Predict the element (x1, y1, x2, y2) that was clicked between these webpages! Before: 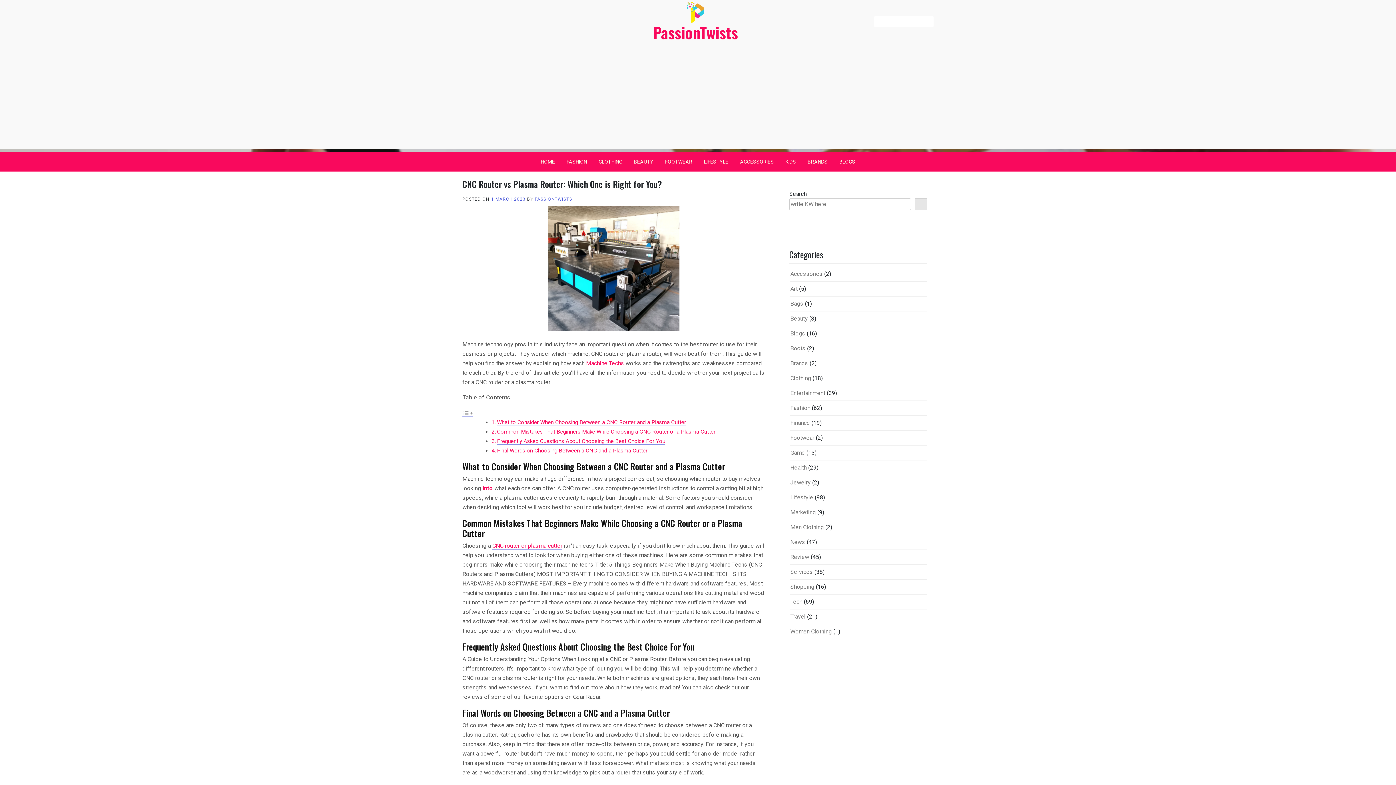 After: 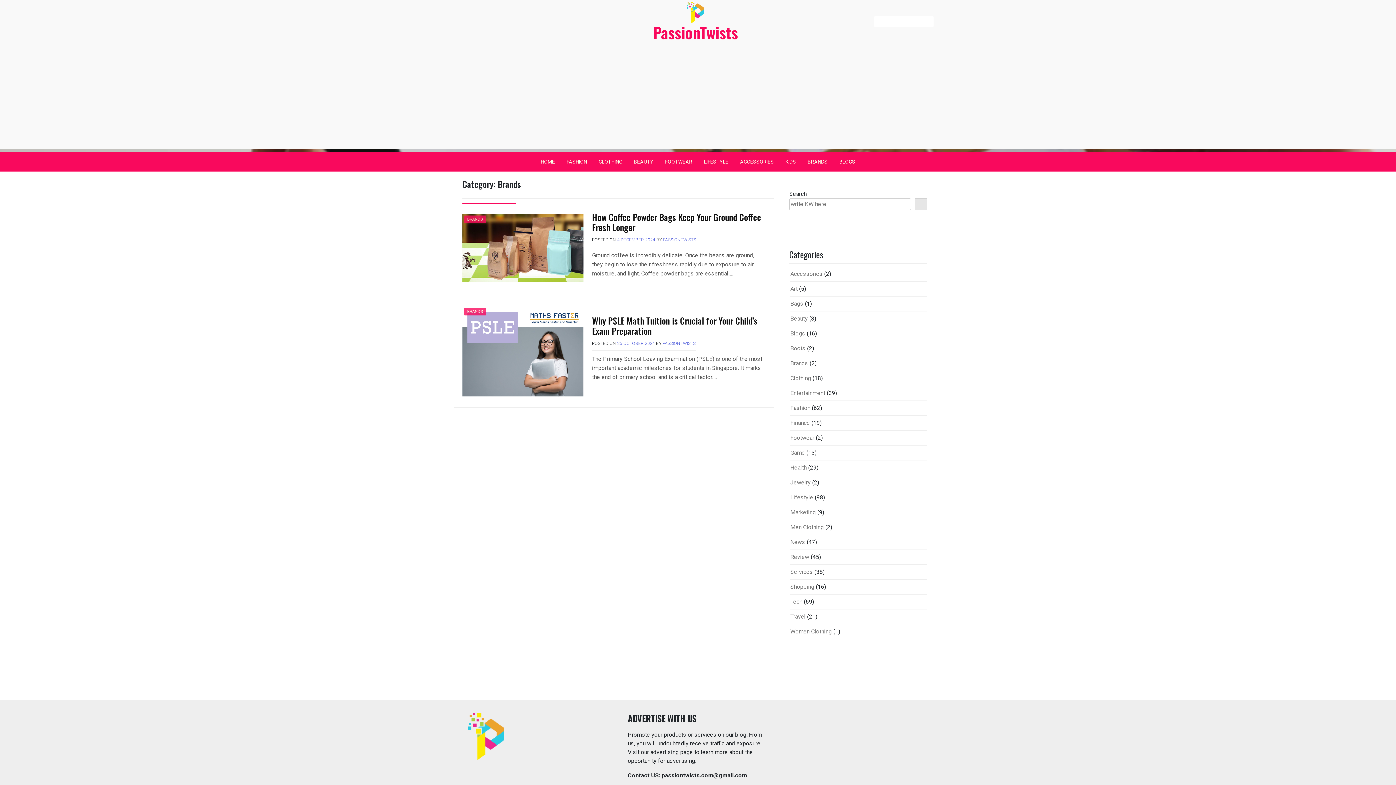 Action: label: Brands bbox: (790, 359, 808, 366)